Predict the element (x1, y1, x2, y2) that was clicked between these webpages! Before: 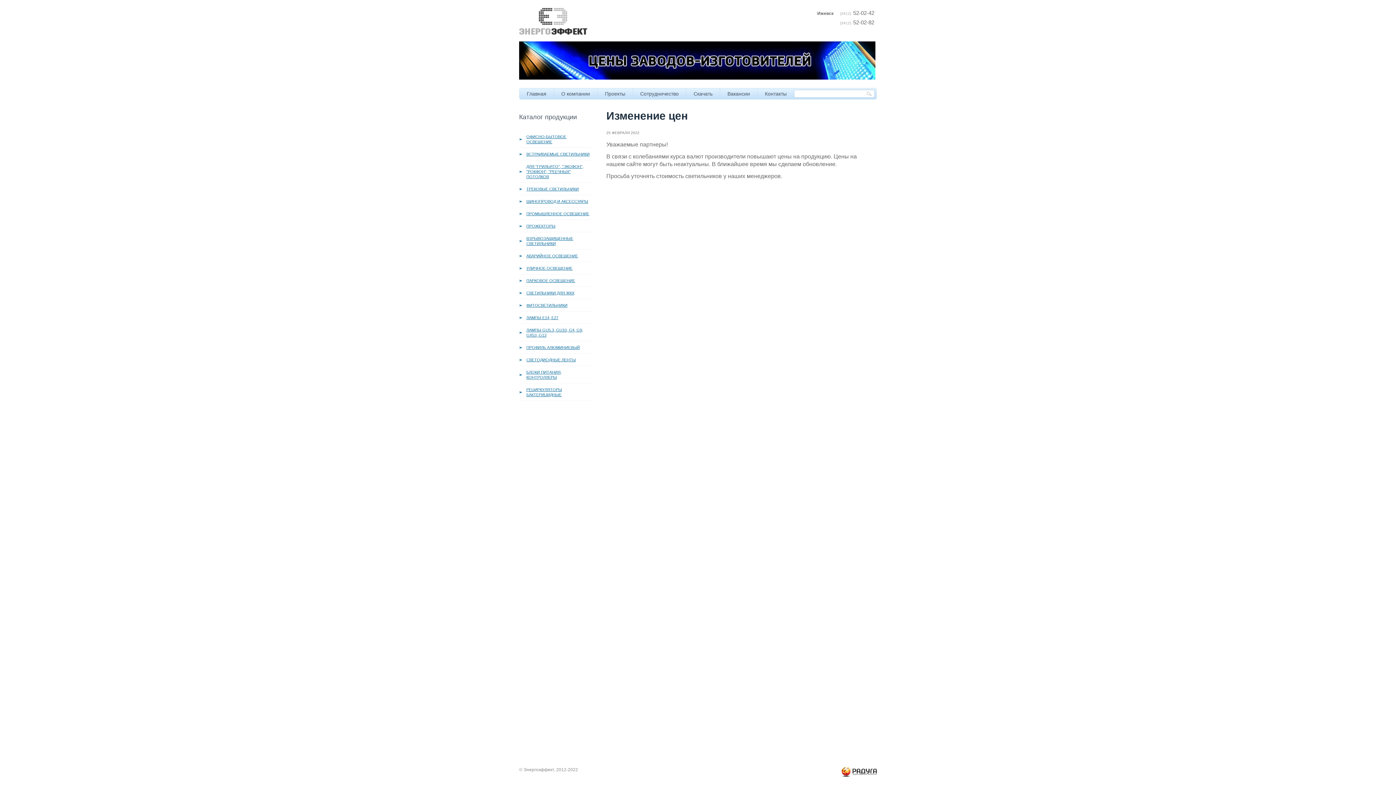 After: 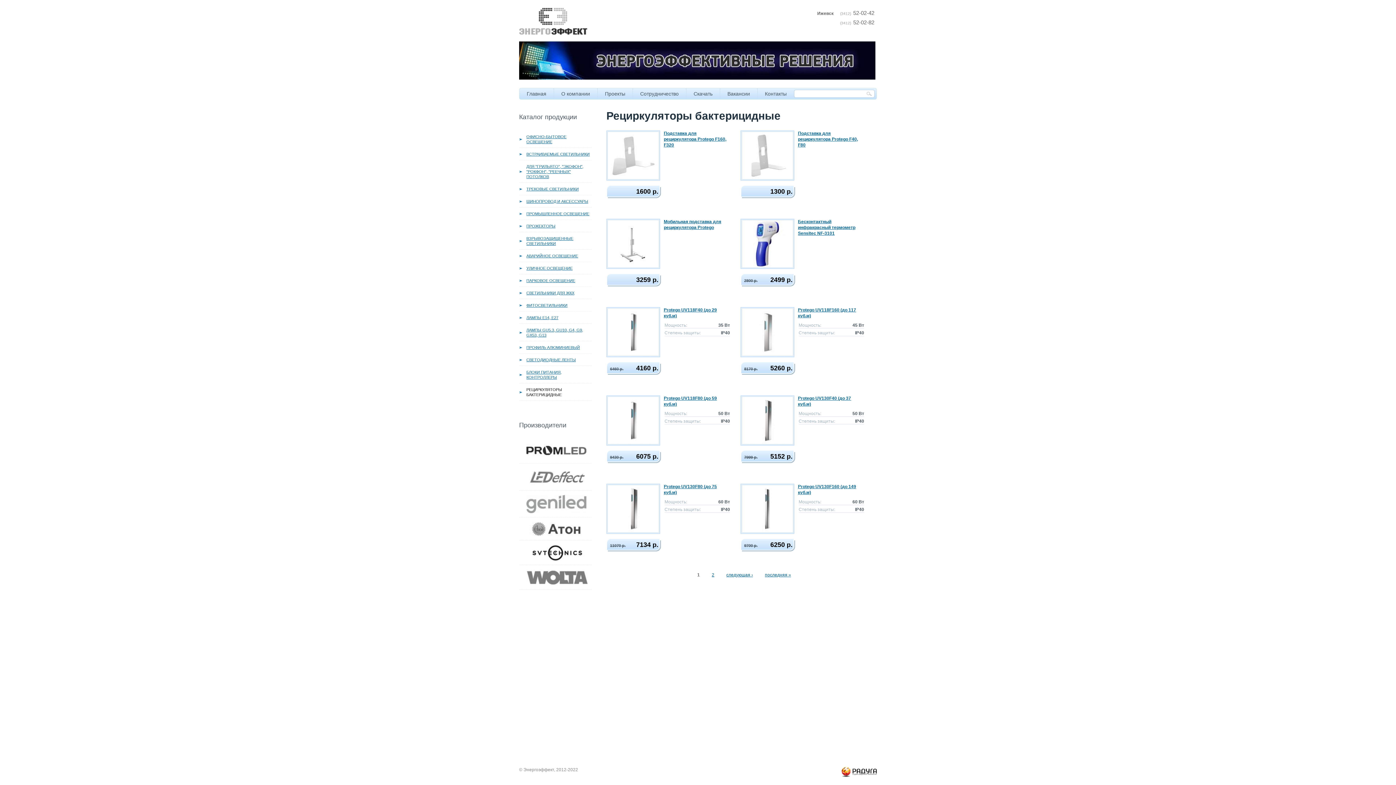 Action: bbox: (519, 383, 592, 401) label: РЕЦИРКУЛЯТОРЫ БАКТЕРИЦИДНЫЕ